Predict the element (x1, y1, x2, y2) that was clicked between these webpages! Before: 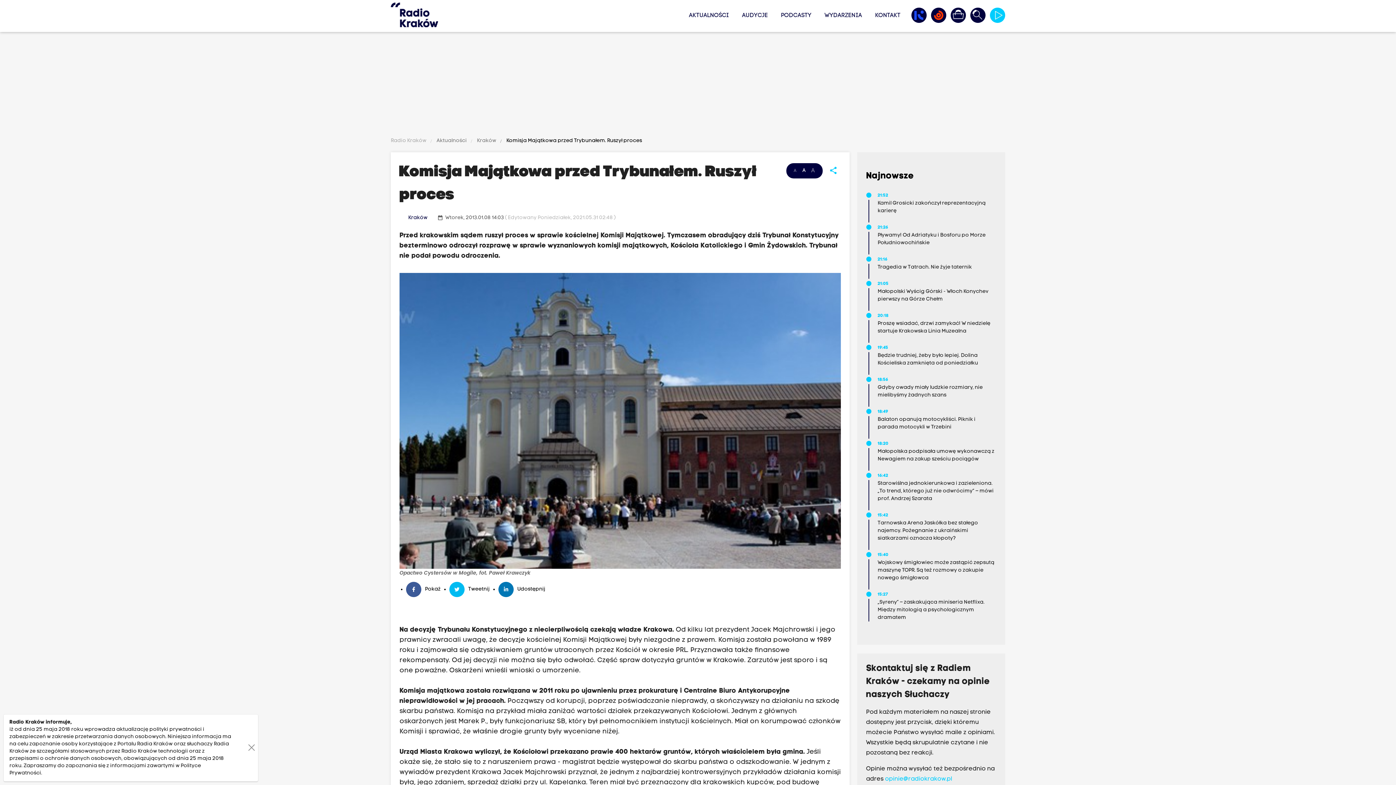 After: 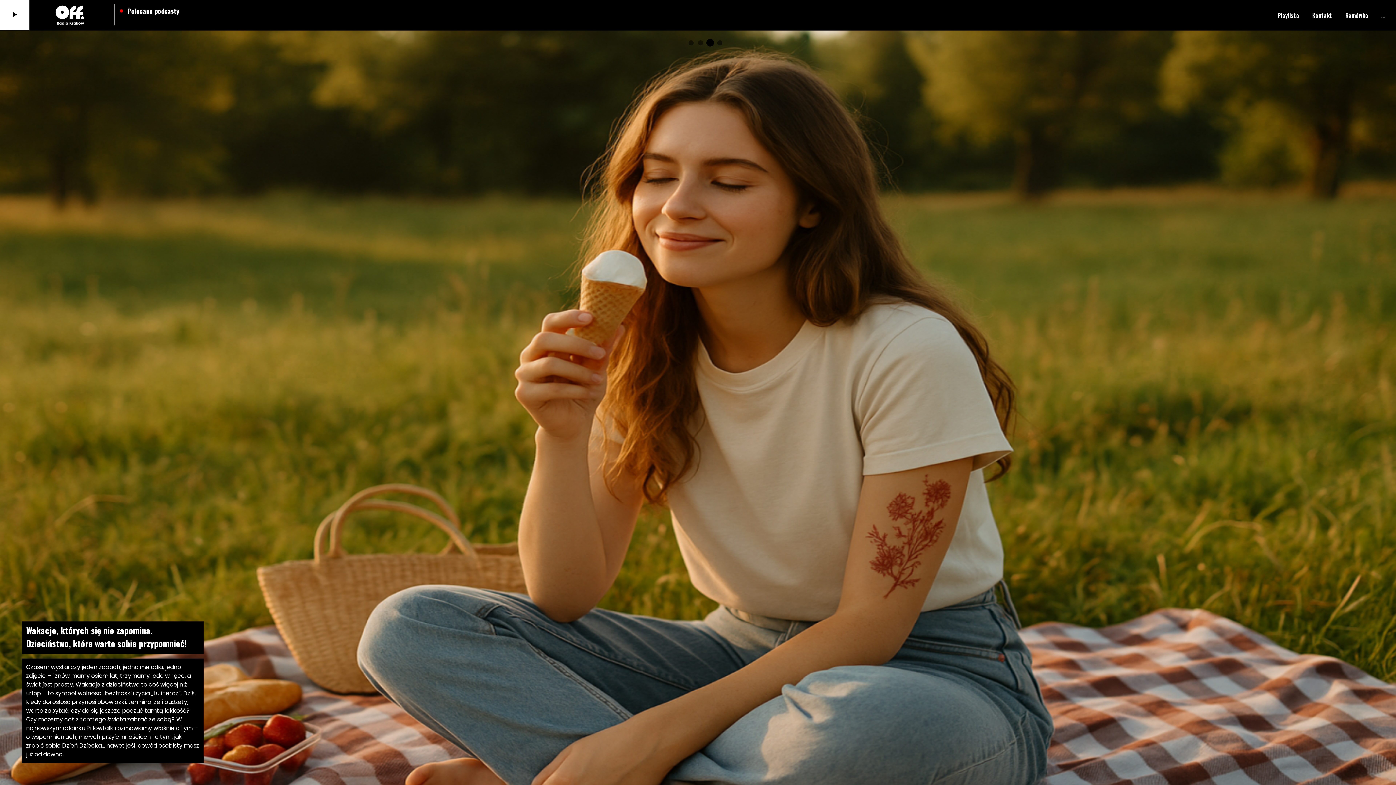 Action: bbox: (931, 7, 946, 22)